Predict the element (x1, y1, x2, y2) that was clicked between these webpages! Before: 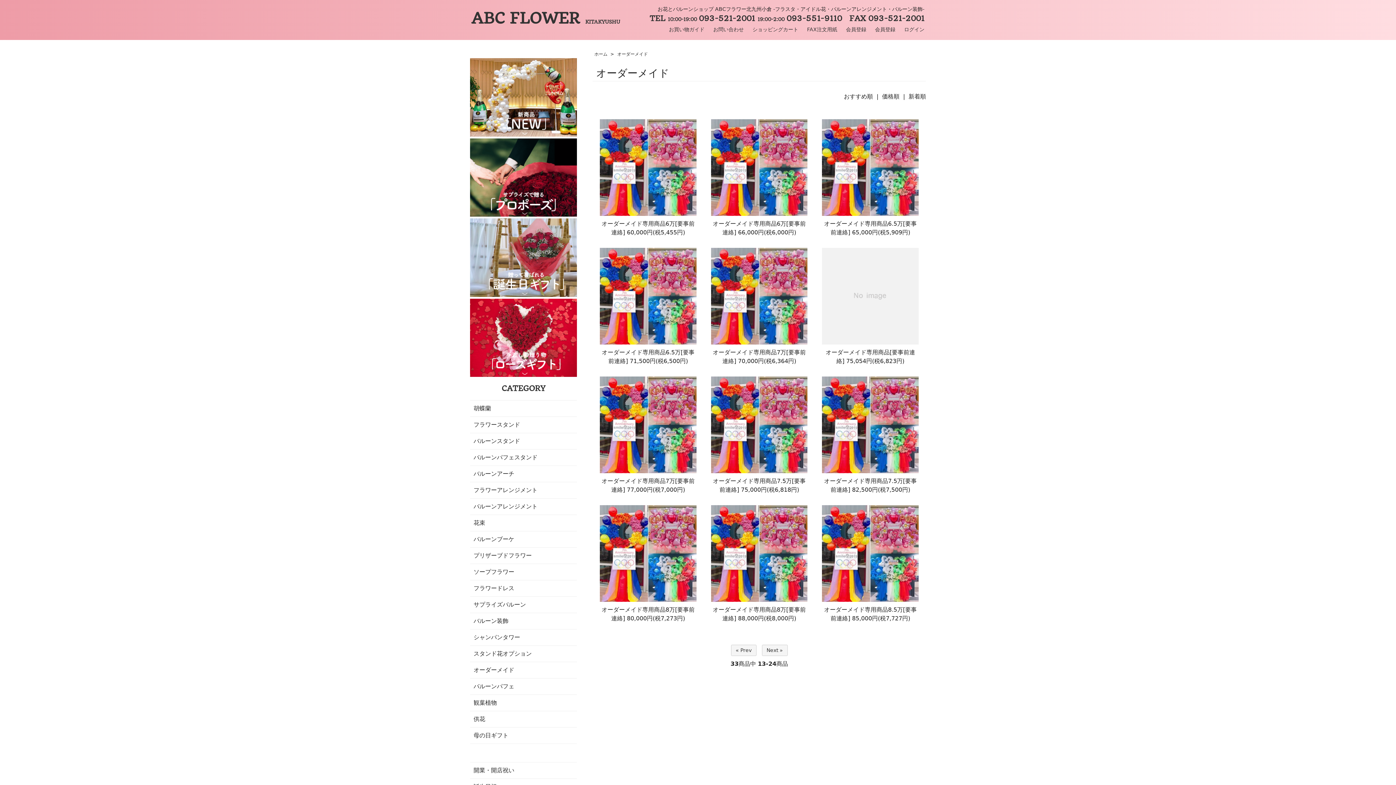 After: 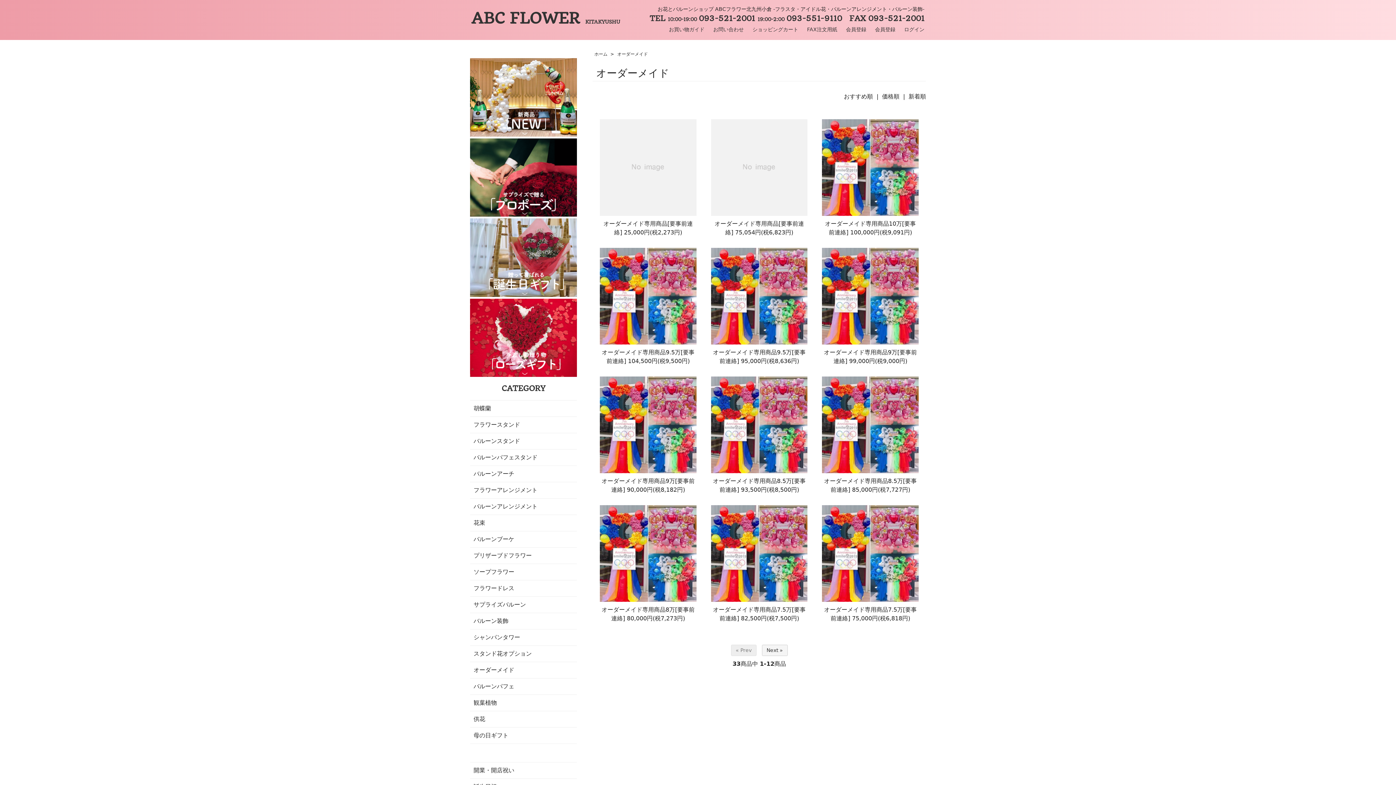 Action: bbox: (908, 93, 926, 100) label: 新着順